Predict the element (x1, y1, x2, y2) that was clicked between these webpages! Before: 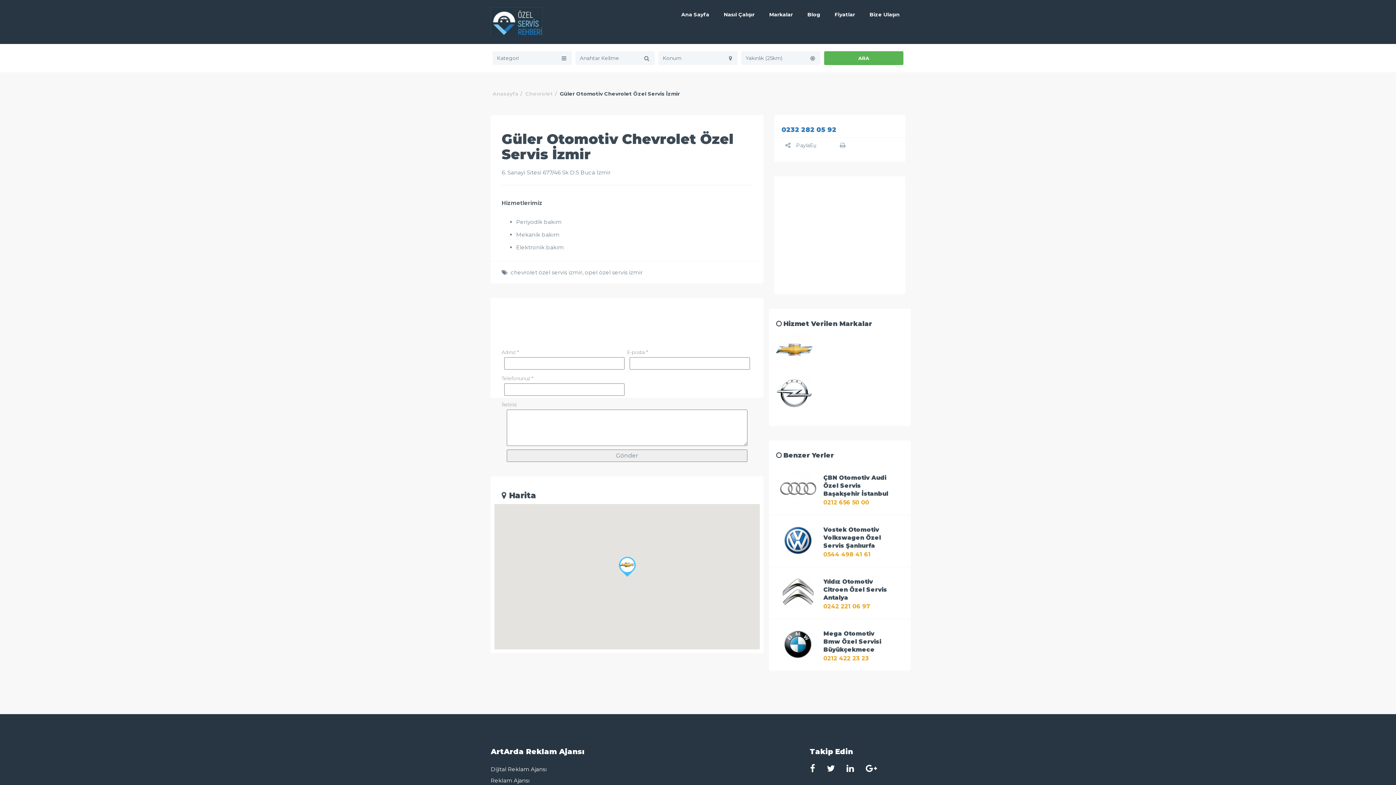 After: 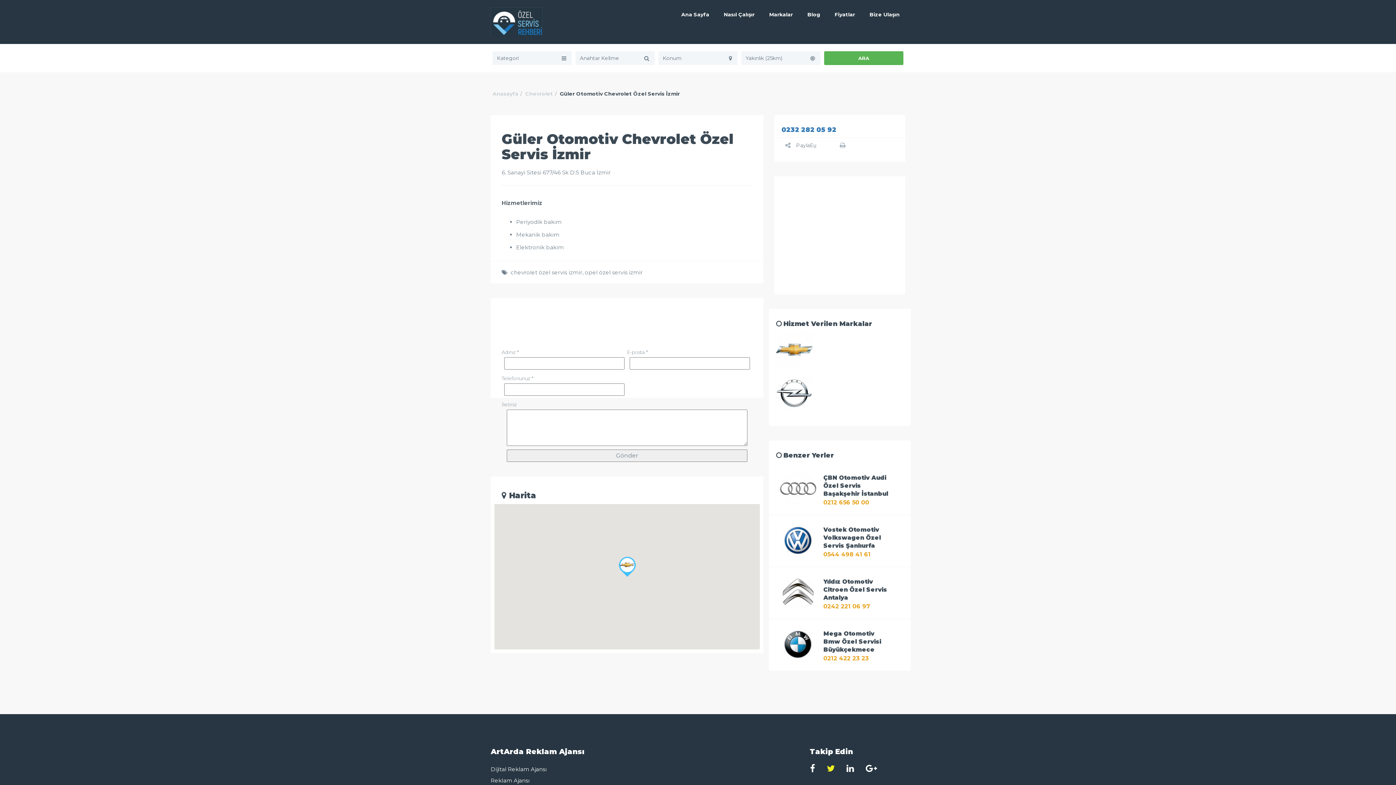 Action: bbox: (826, 764, 835, 777)